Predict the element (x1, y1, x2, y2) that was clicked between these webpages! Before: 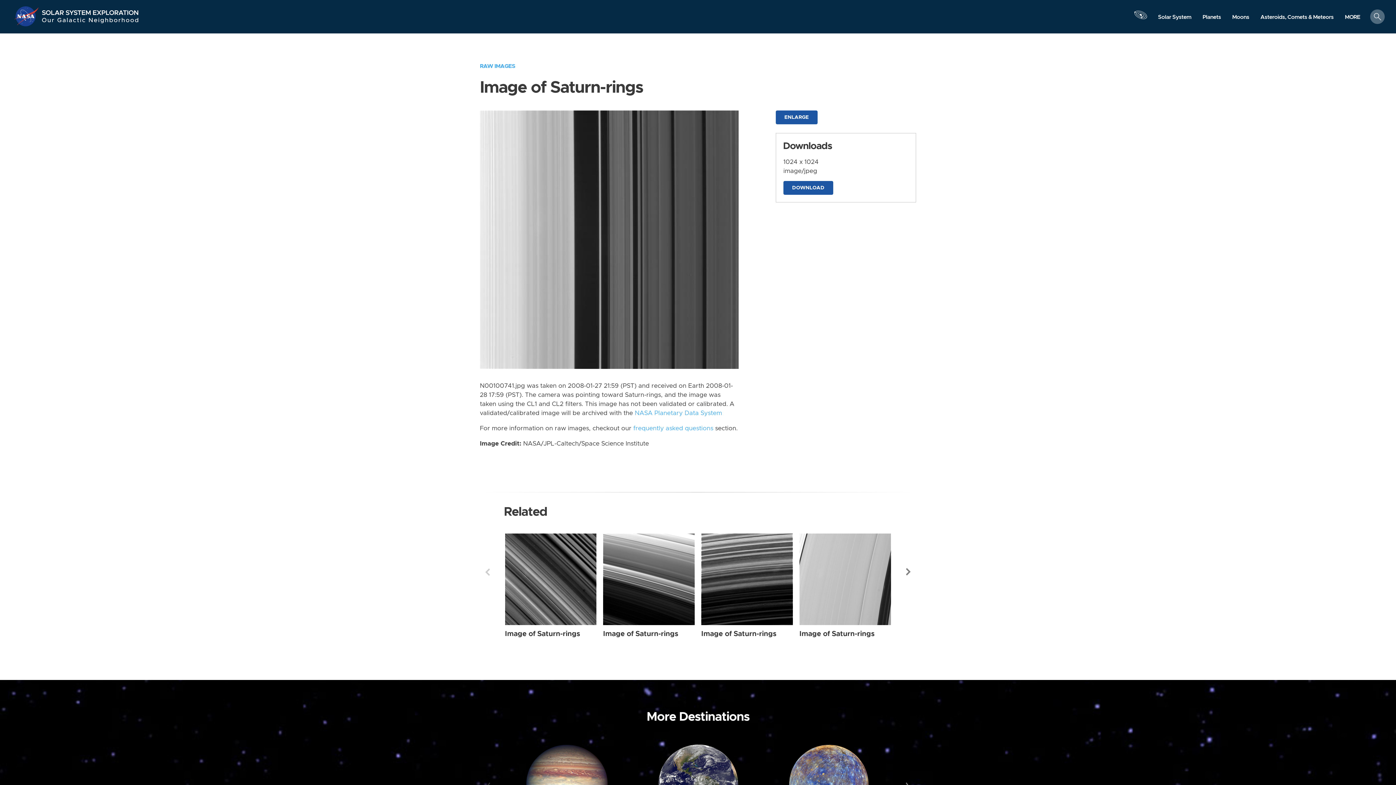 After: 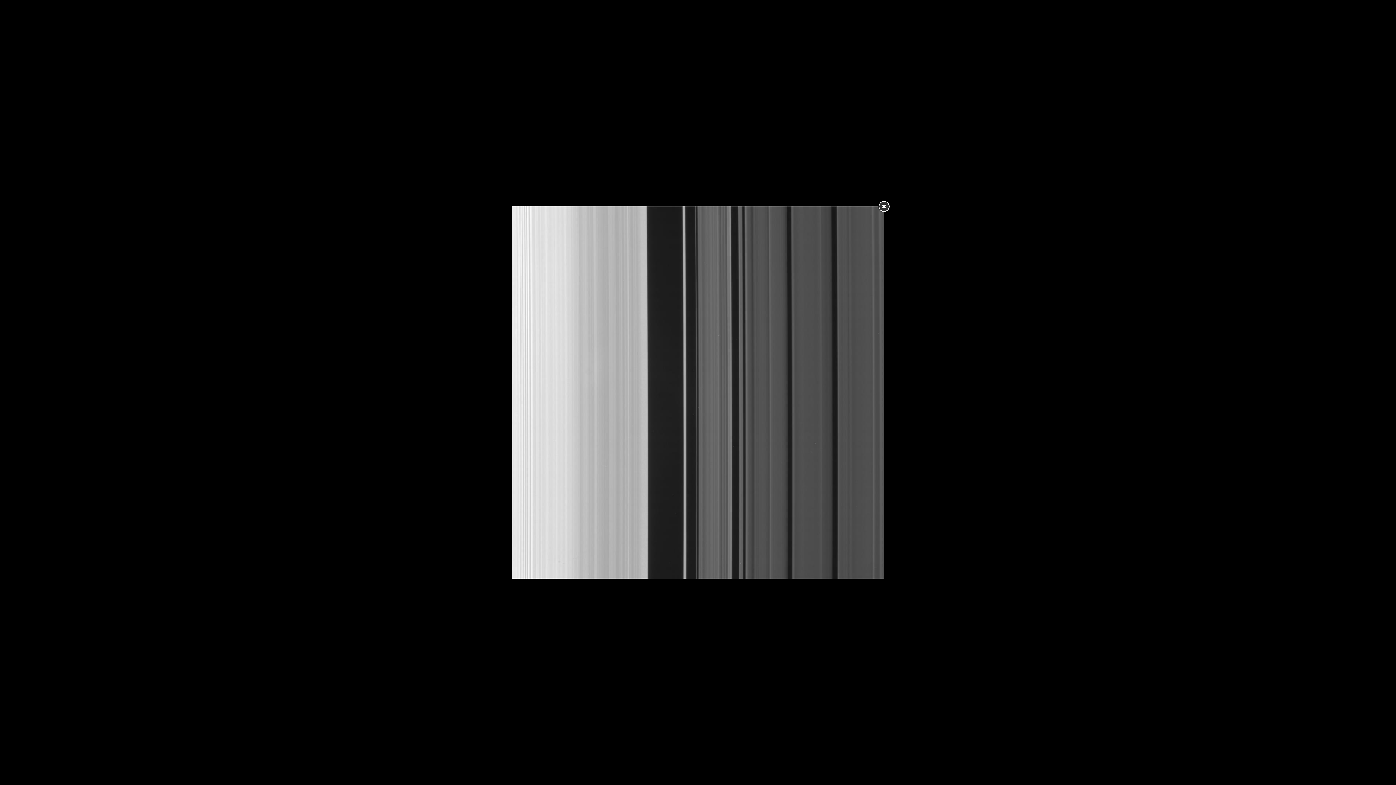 Action: bbox: (480, 236, 738, 242)